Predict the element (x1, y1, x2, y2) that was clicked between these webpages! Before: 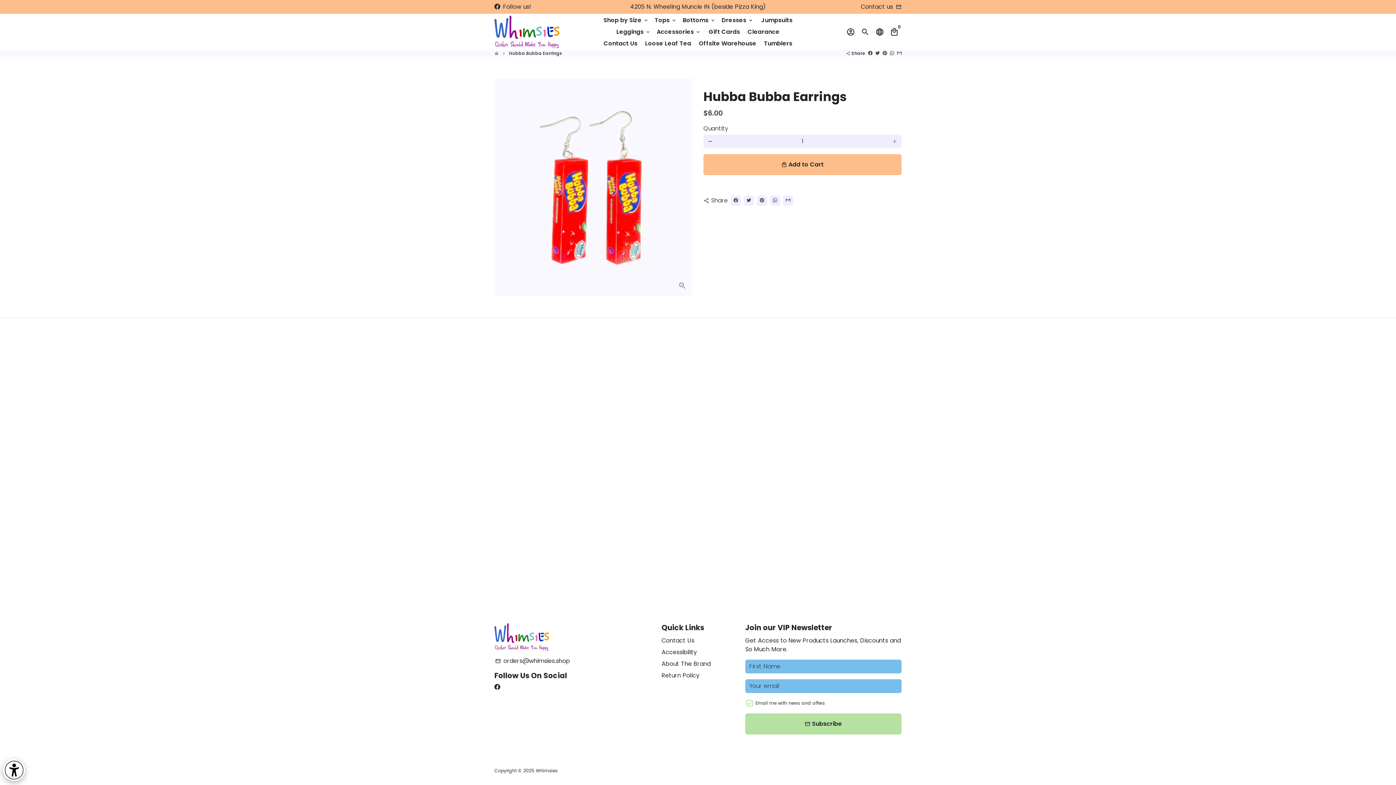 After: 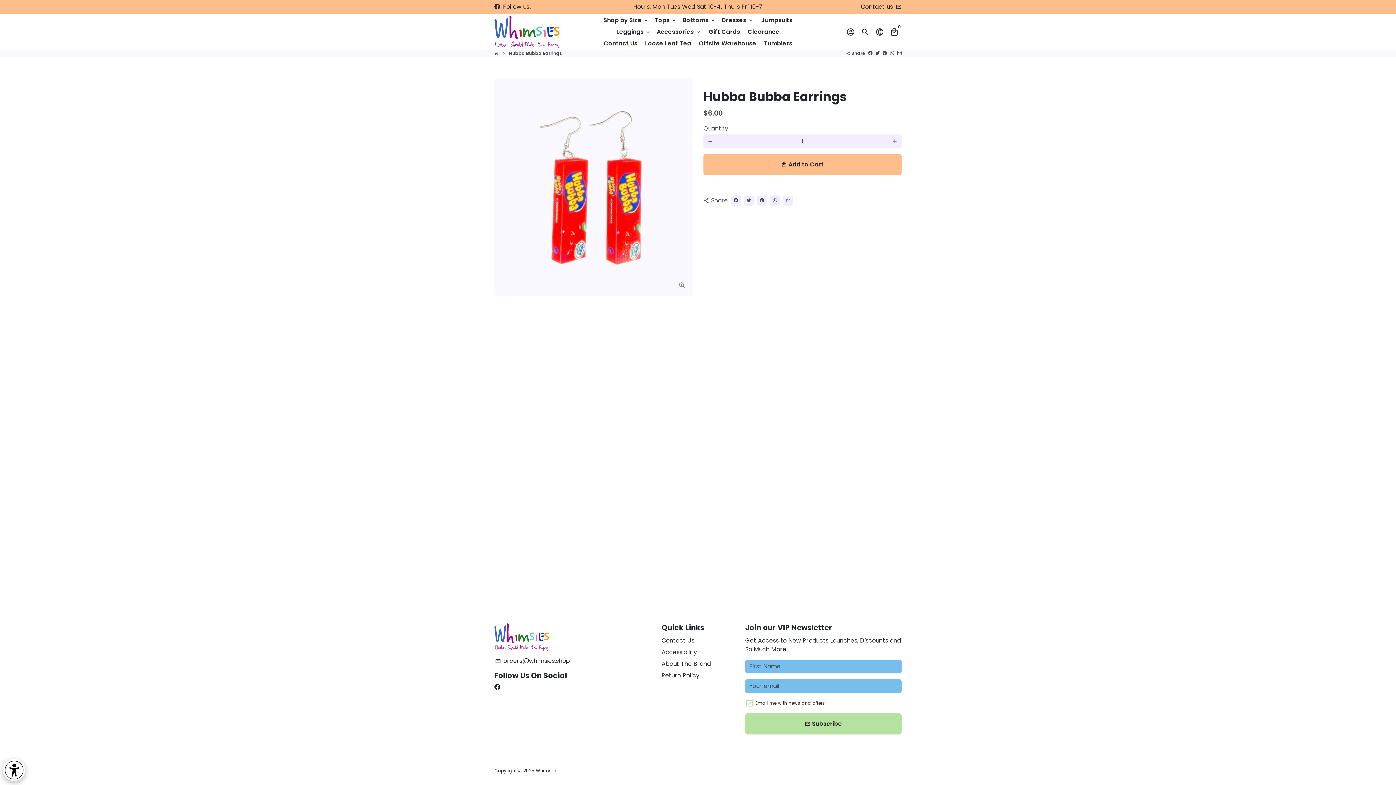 Action: bbox: (897, 50, 901, 56) label: Share by Email